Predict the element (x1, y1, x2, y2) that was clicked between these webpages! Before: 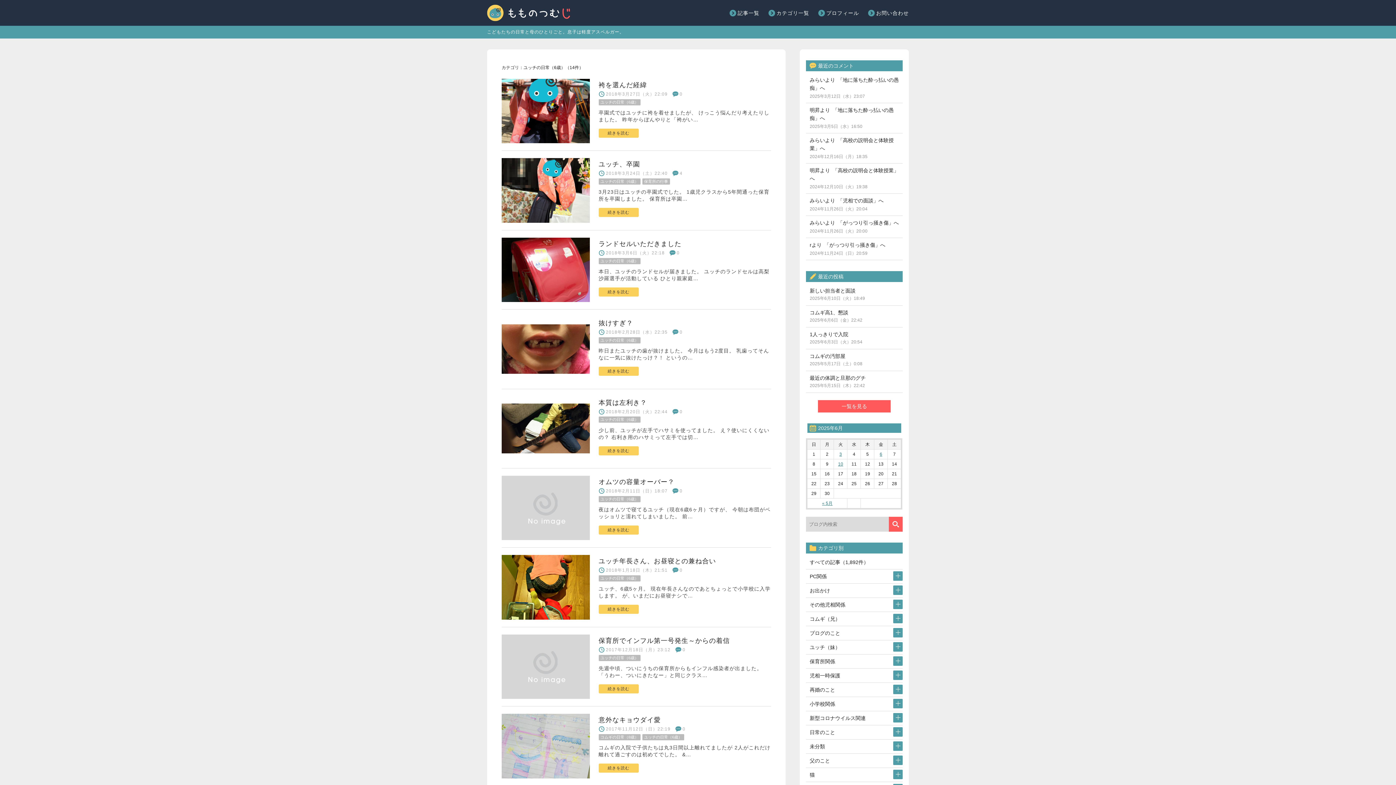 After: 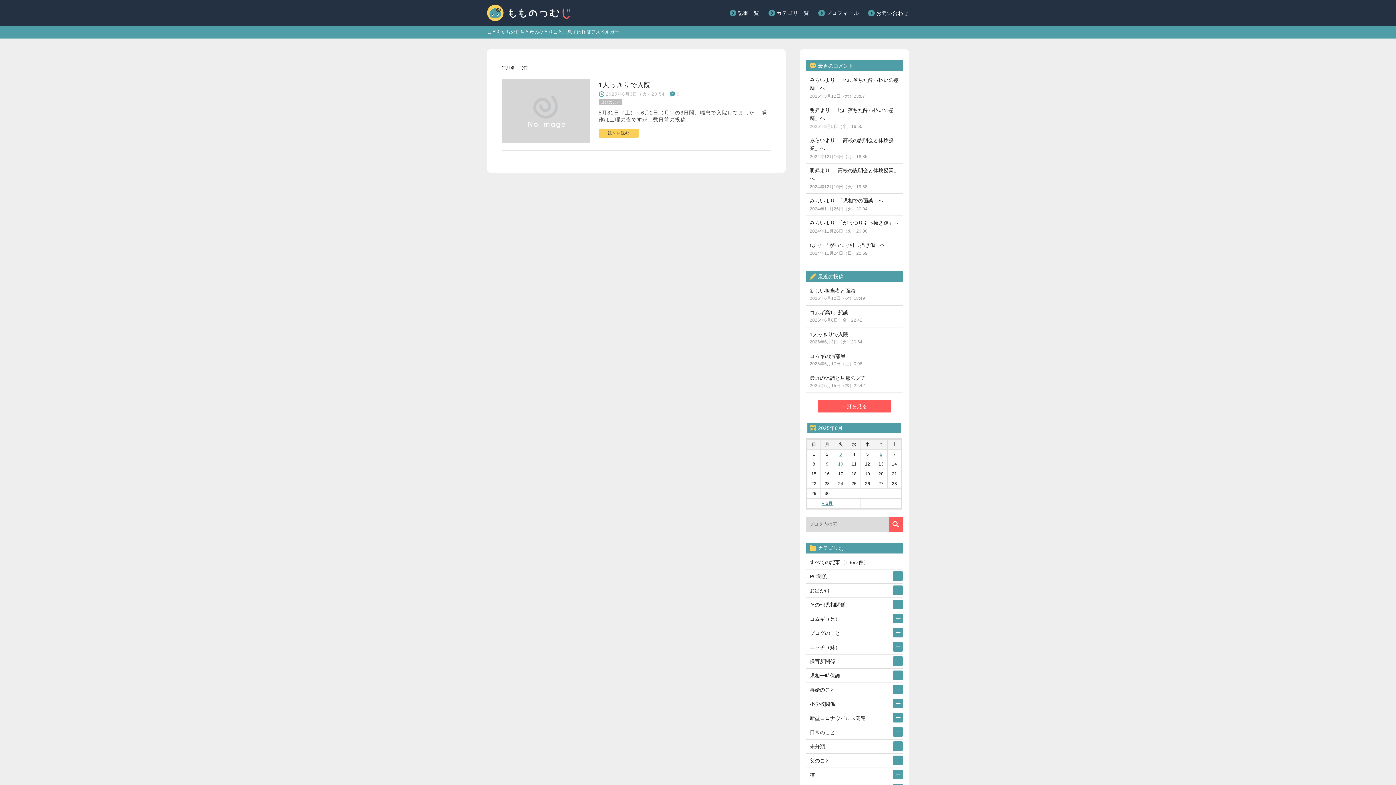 Action: bbox: (839, 452, 842, 457) label: 2025年6月3日 に投稿を公開